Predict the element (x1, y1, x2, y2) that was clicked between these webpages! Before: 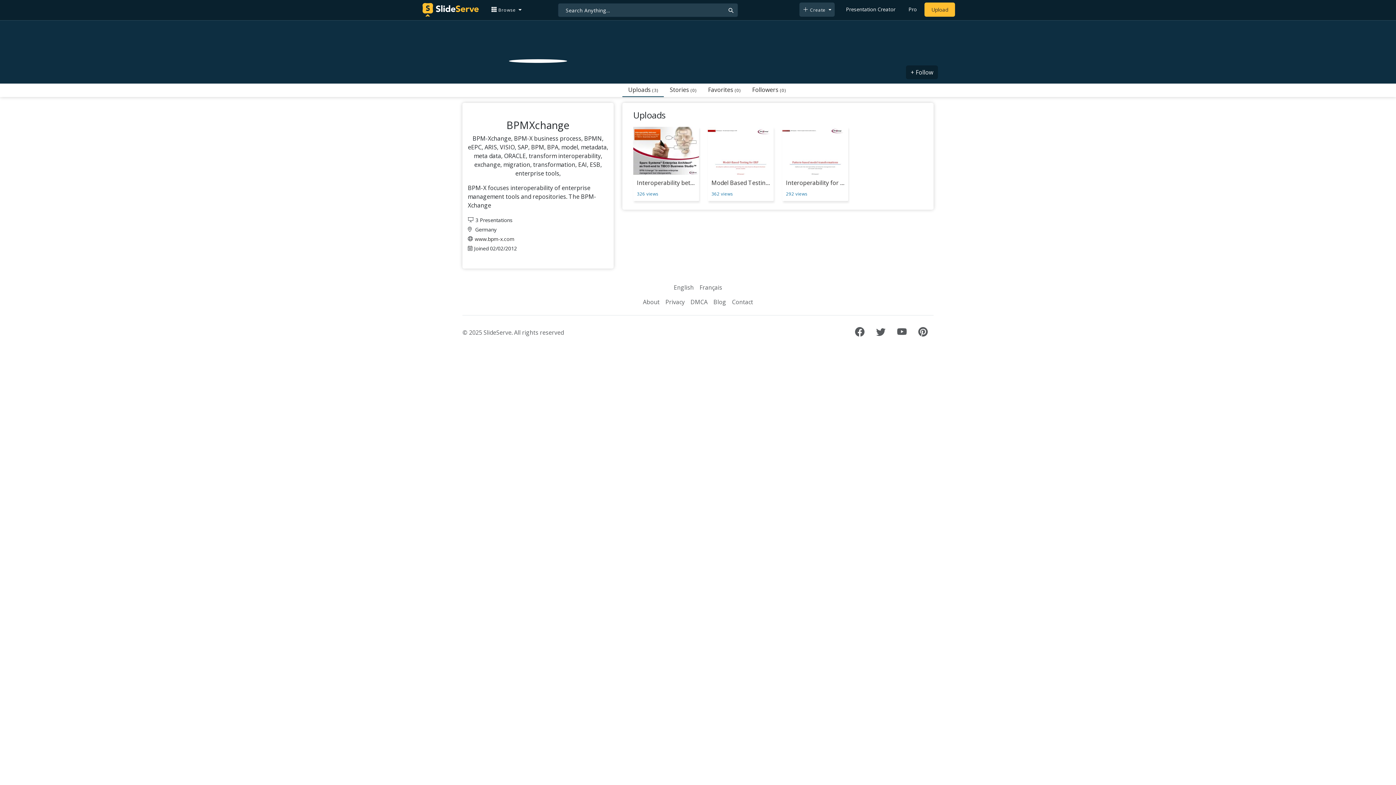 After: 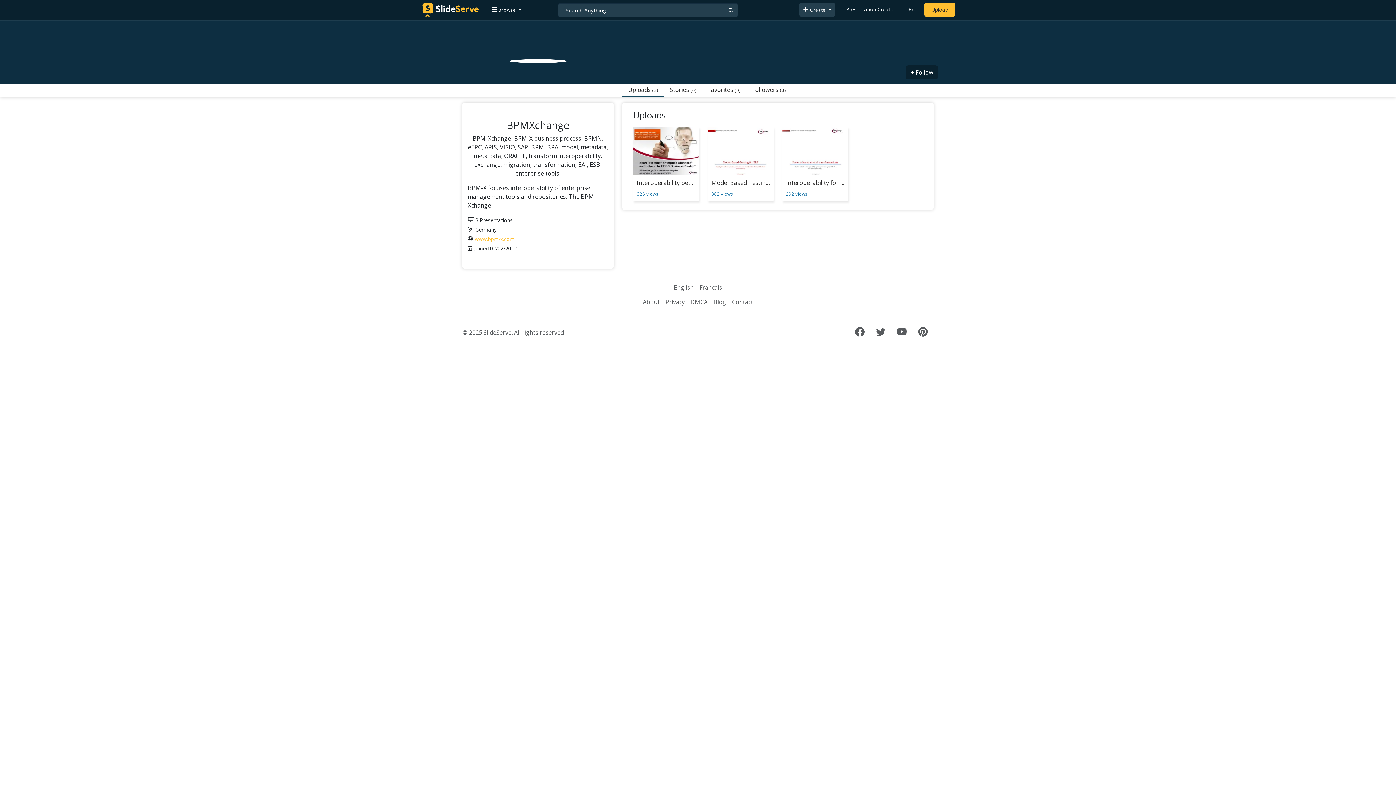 Action: label: www.bpm-x.com bbox: (474, 235, 514, 242)